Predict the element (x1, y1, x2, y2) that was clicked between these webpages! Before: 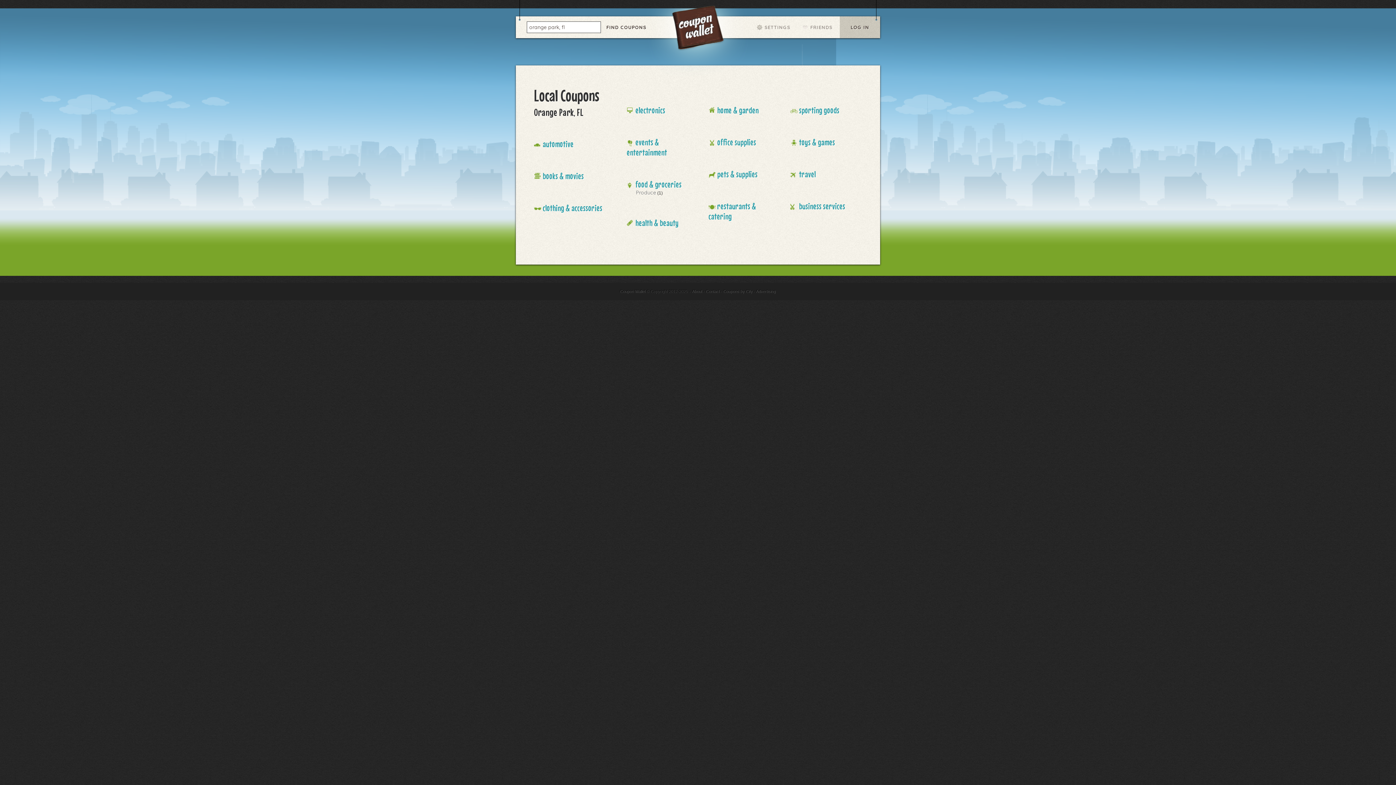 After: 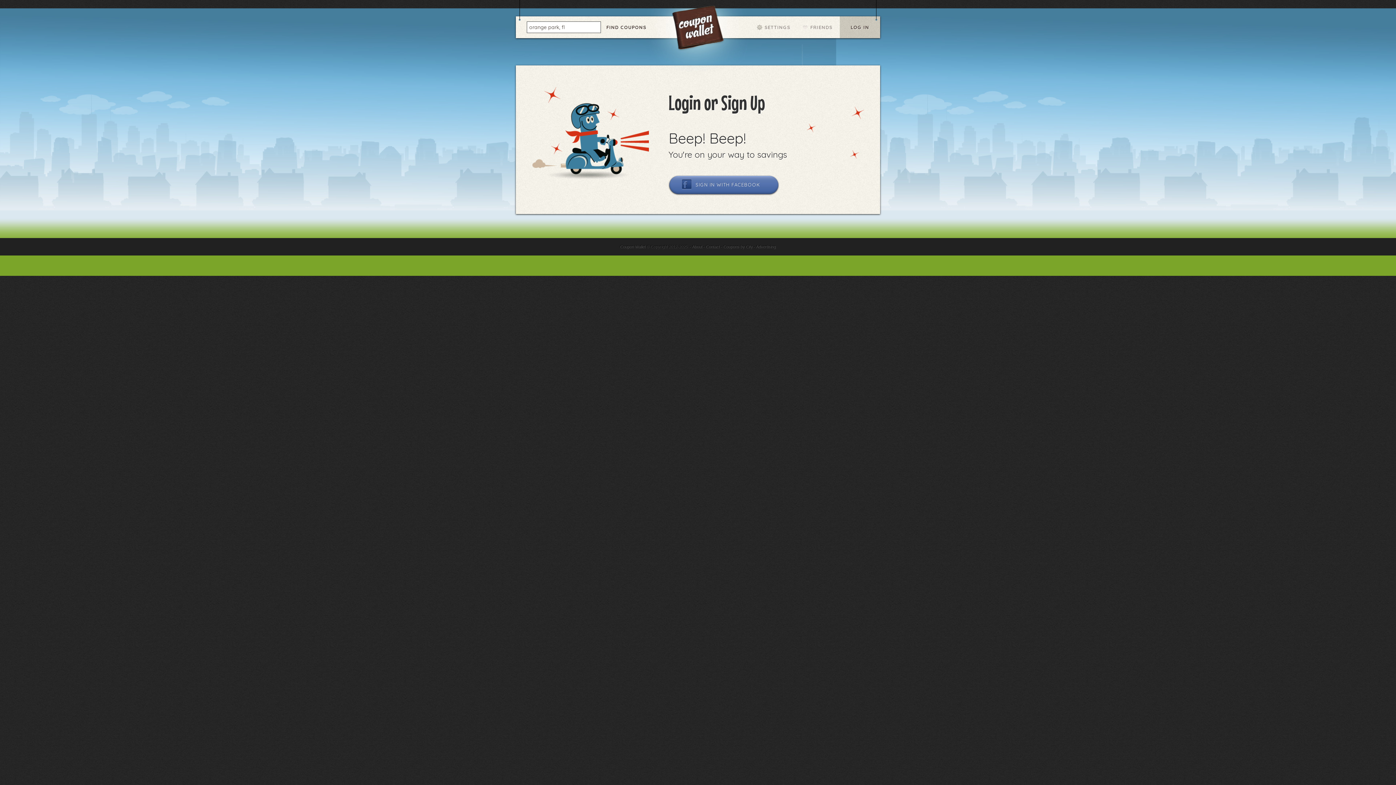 Action: label: LOG IN bbox: (845, 16, 874, 38)